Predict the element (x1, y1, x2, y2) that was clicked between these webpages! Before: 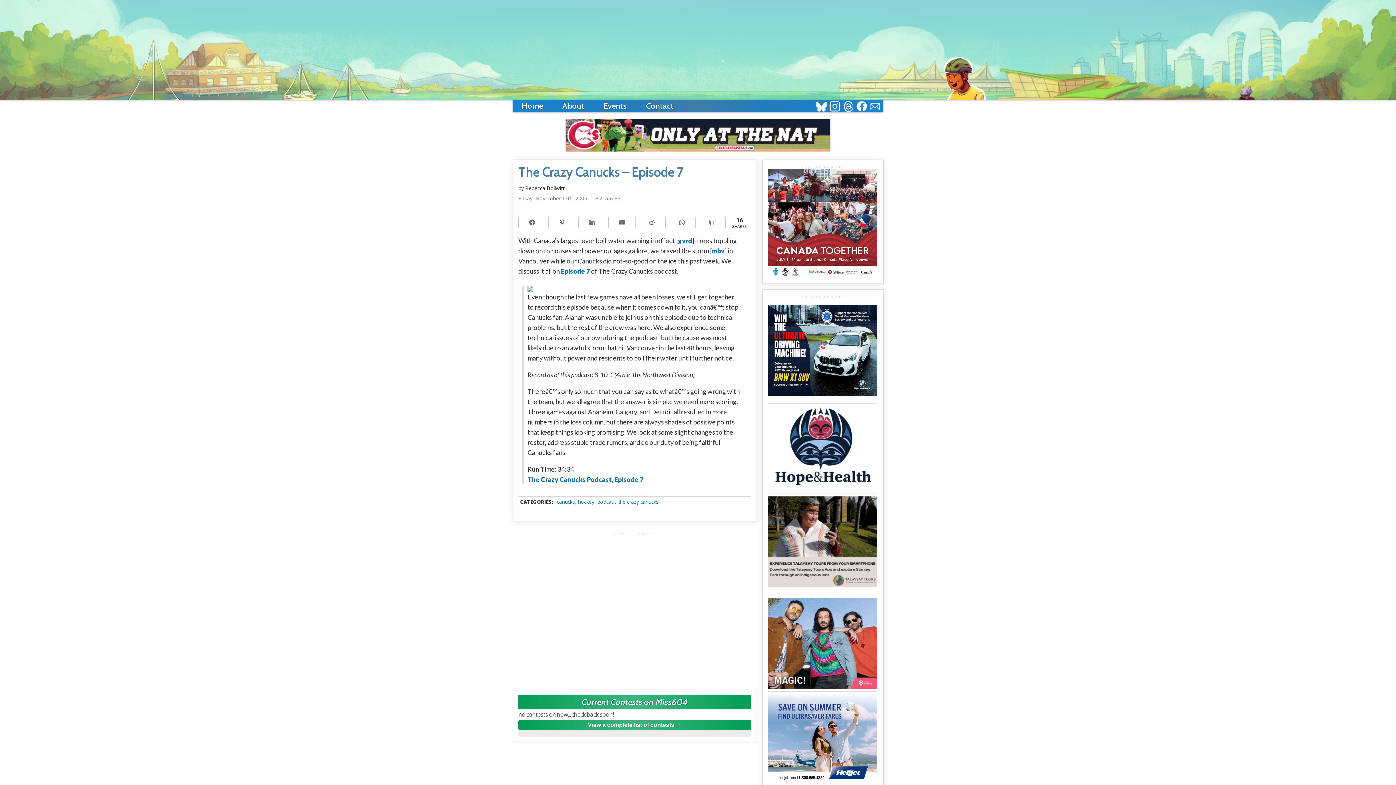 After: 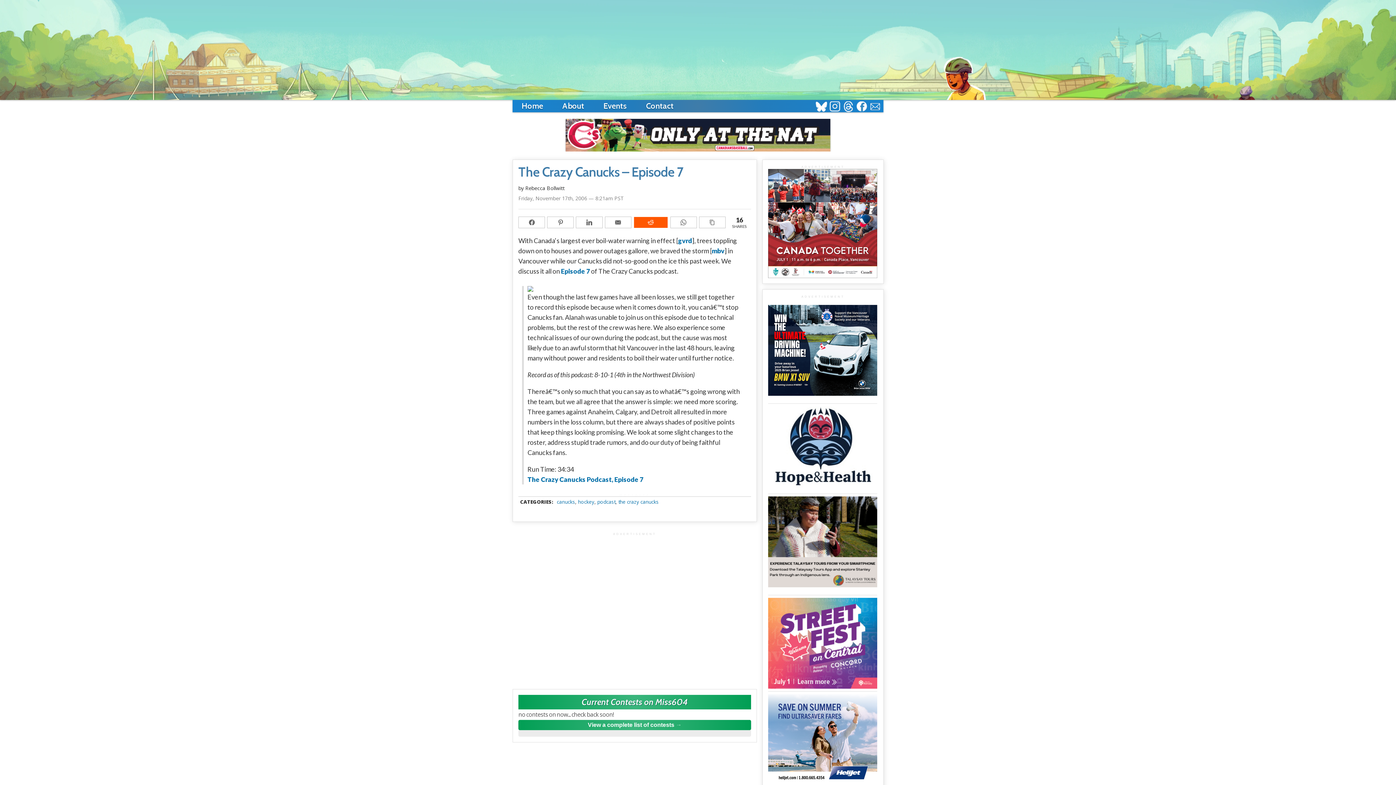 Action: bbox: (638, 216, 665, 228)